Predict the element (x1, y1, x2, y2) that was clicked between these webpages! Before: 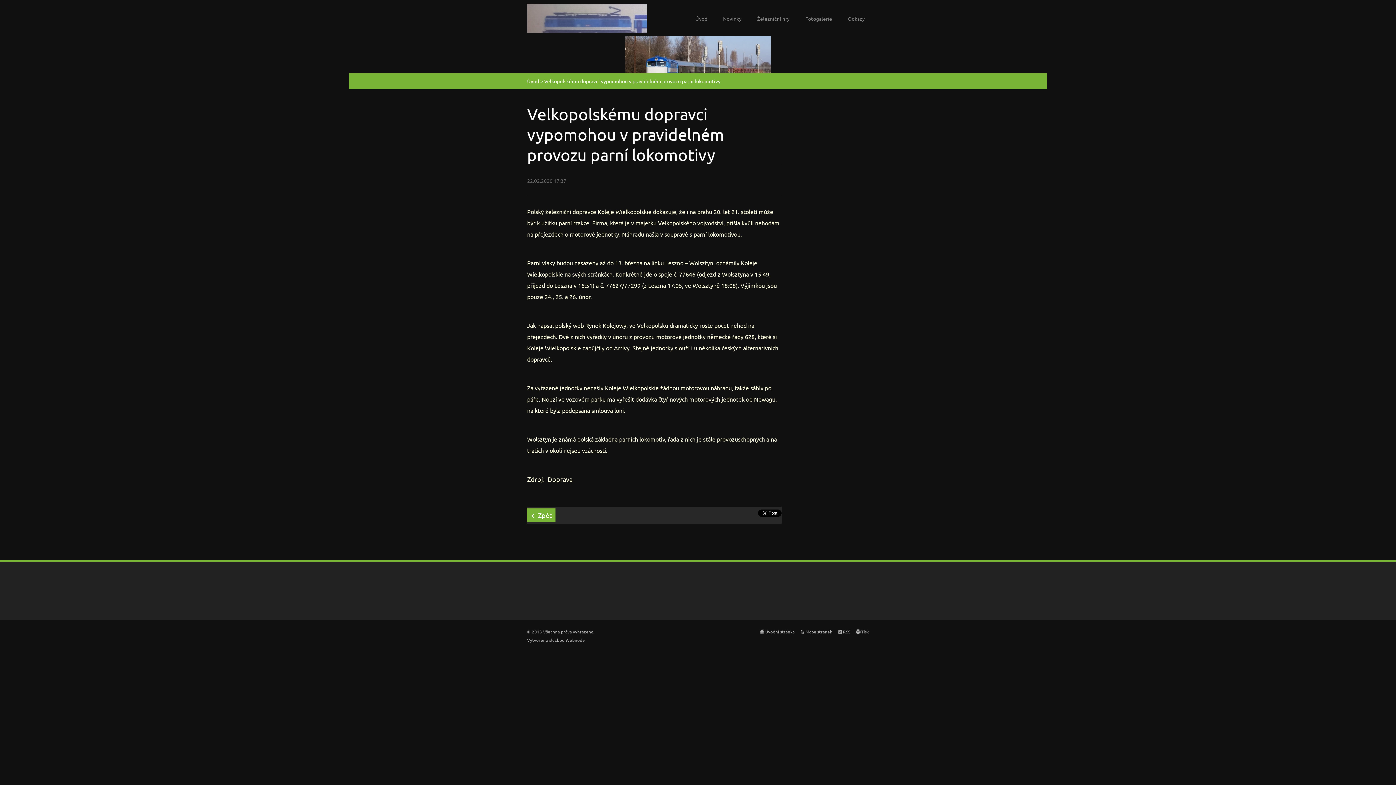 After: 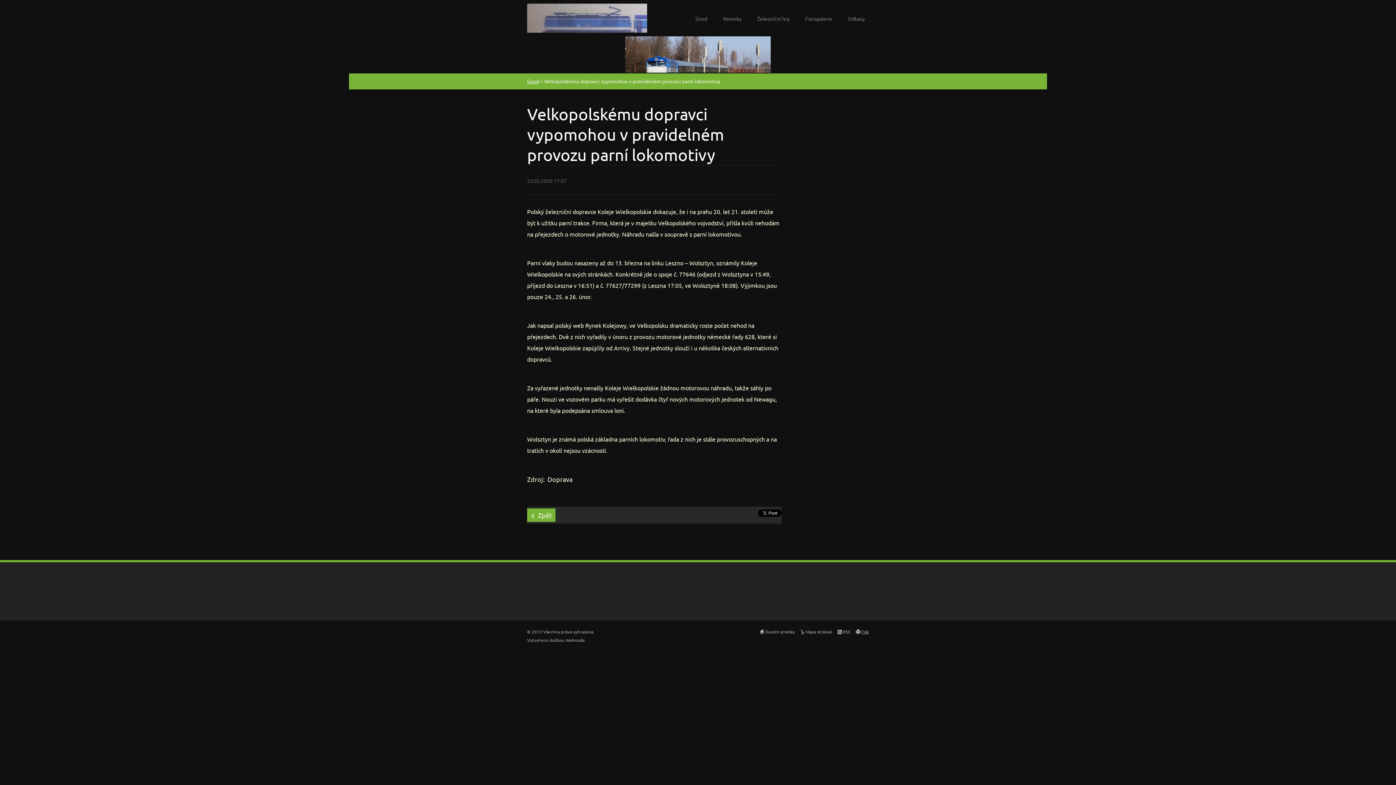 Action: bbox: (861, 629, 869, 634) label: Tisk